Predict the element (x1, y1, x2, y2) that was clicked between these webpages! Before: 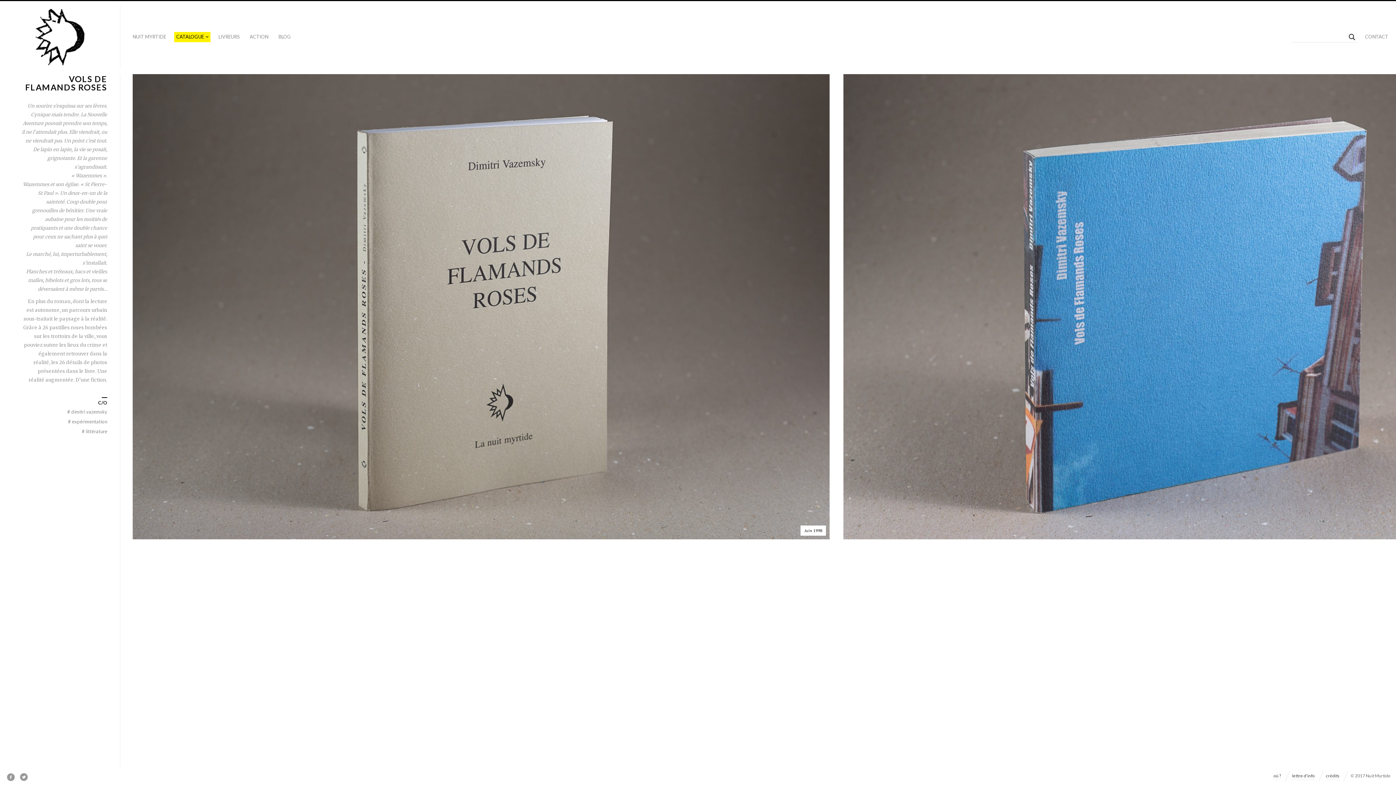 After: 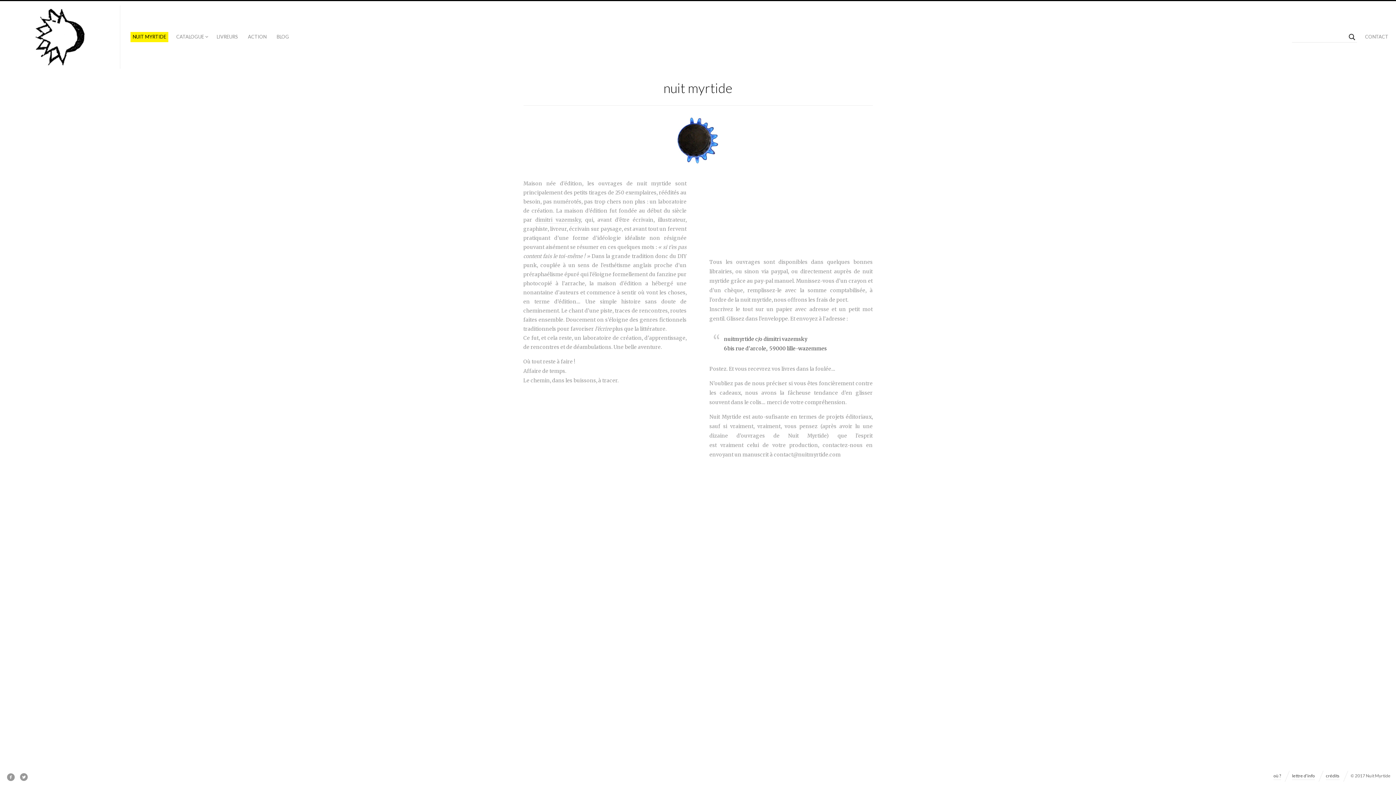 Action: label: NUIT MYRTIDE bbox: (130, 31, 168, 42)